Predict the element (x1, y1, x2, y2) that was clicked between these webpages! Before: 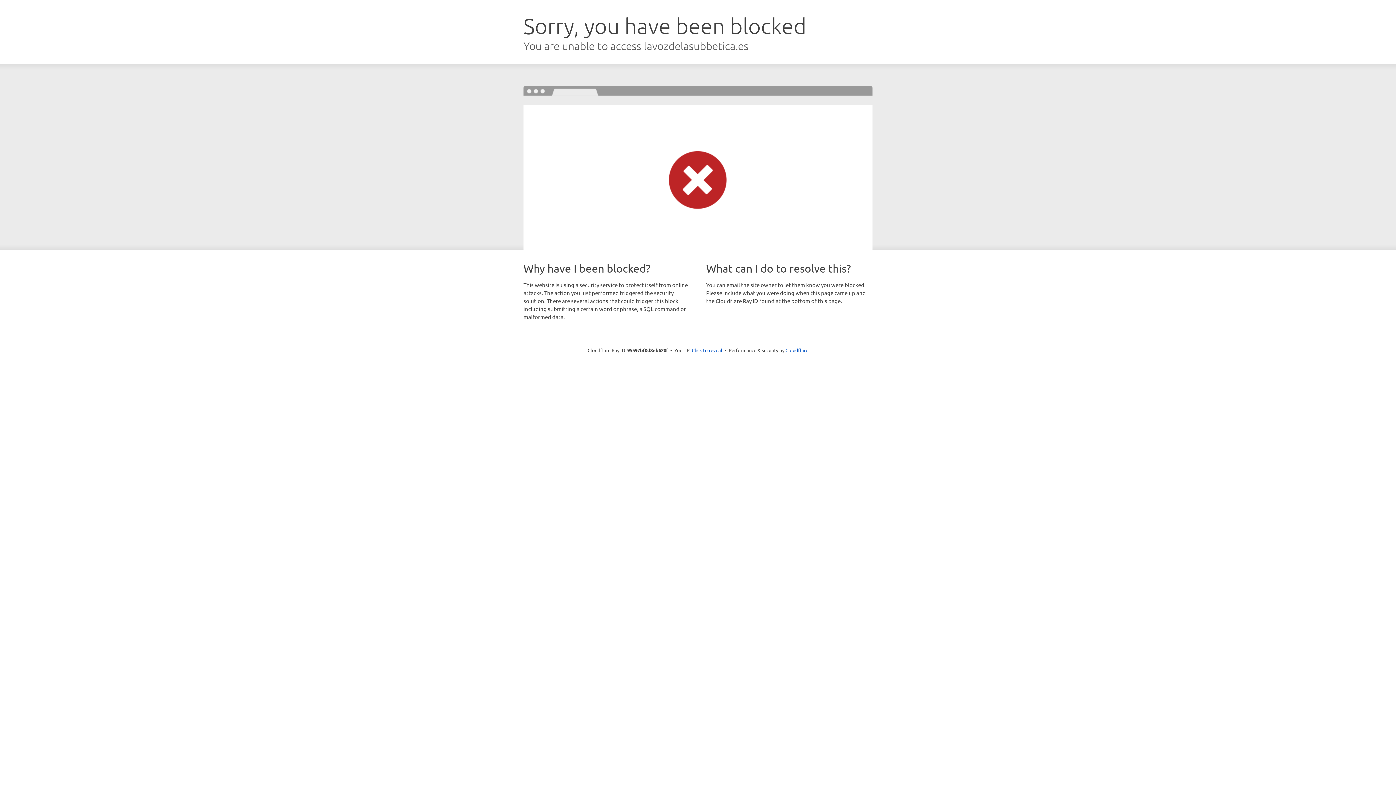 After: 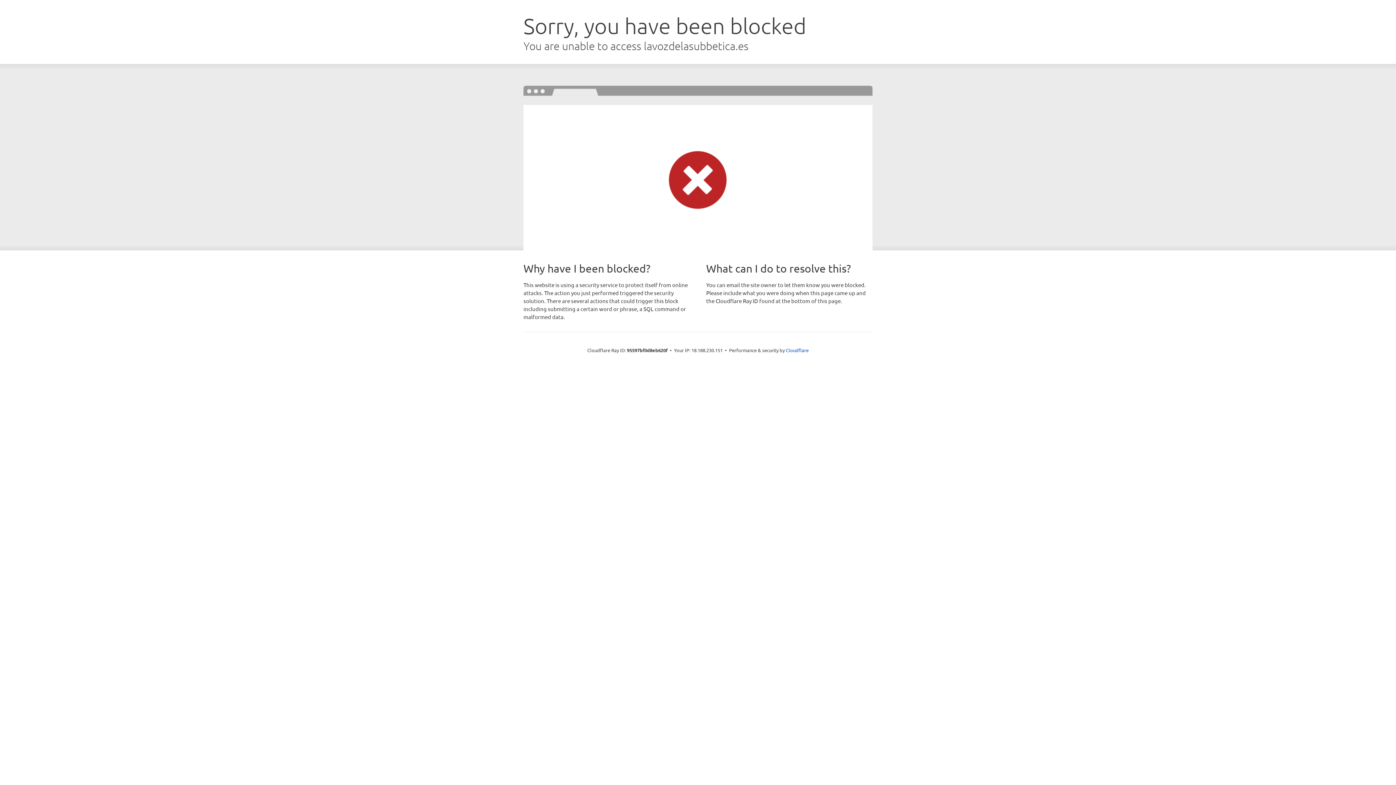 Action: bbox: (692, 346, 722, 353) label: Click to reveal